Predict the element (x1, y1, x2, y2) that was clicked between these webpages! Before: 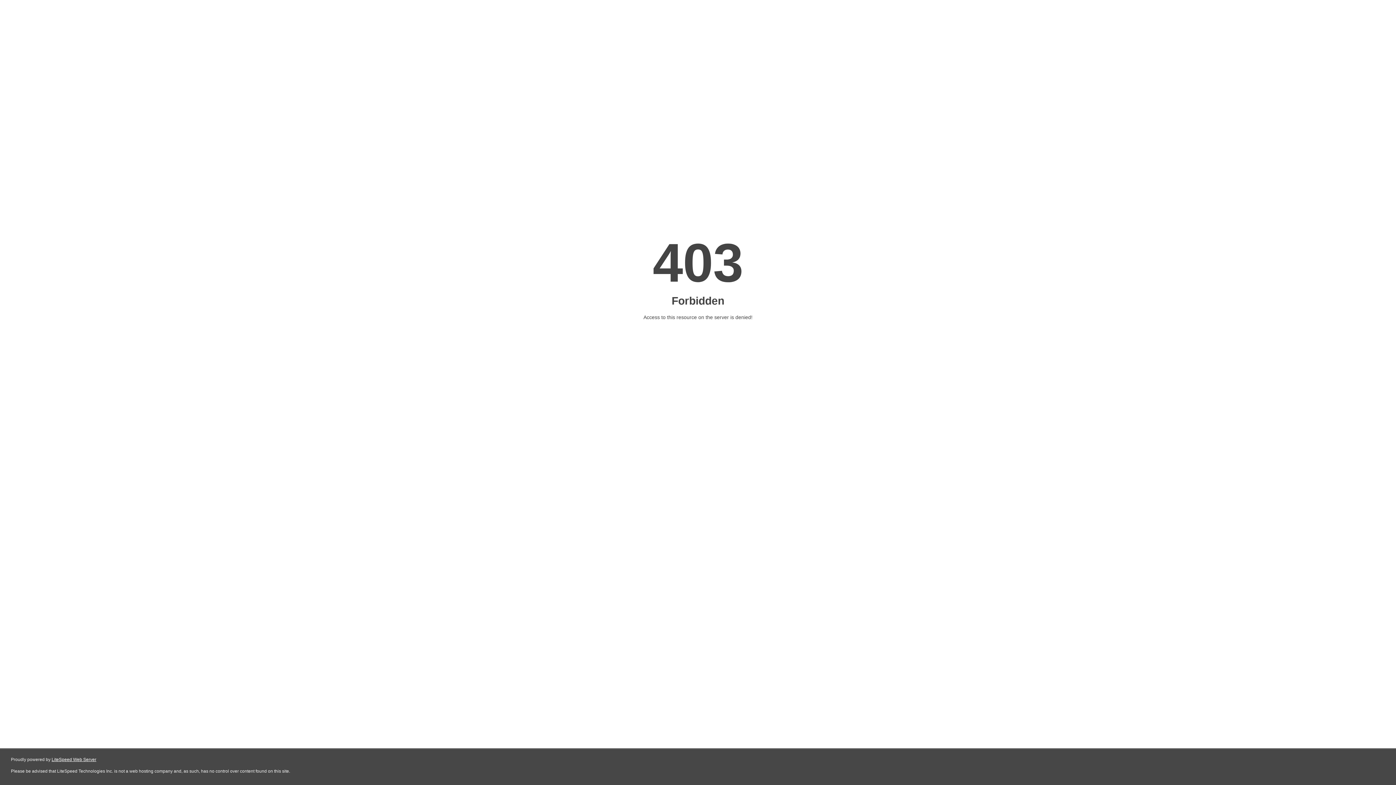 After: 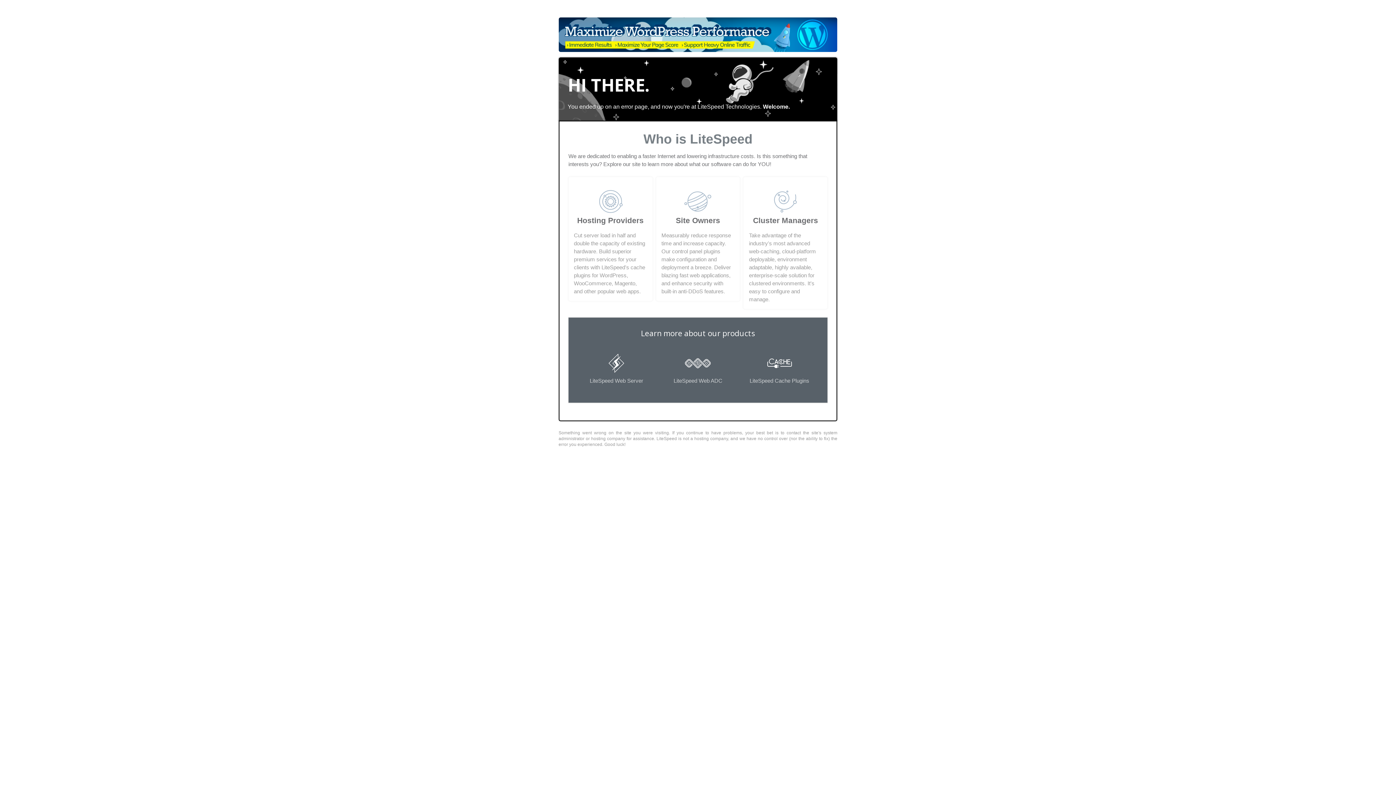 Action: label: LiteSpeed Web Server bbox: (51, 757, 96, 762)